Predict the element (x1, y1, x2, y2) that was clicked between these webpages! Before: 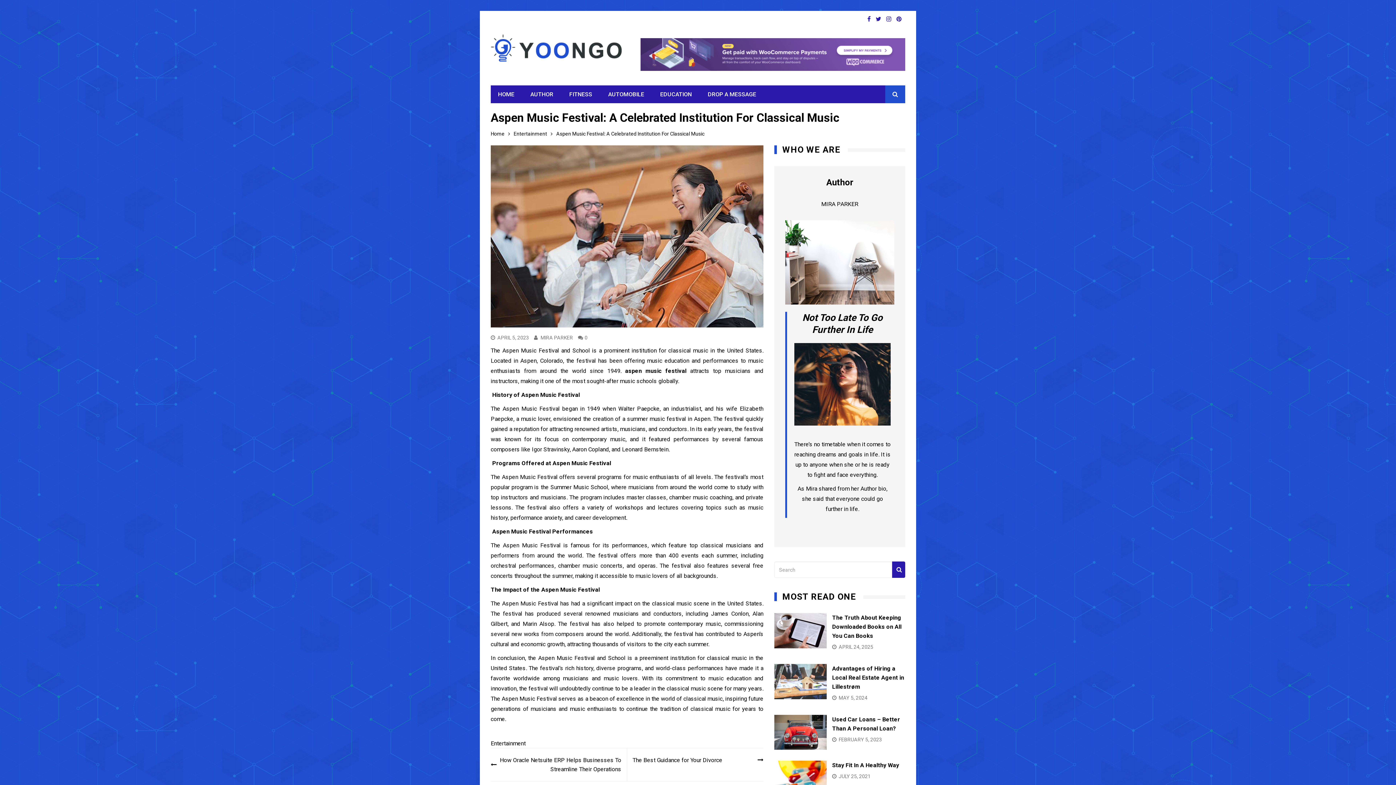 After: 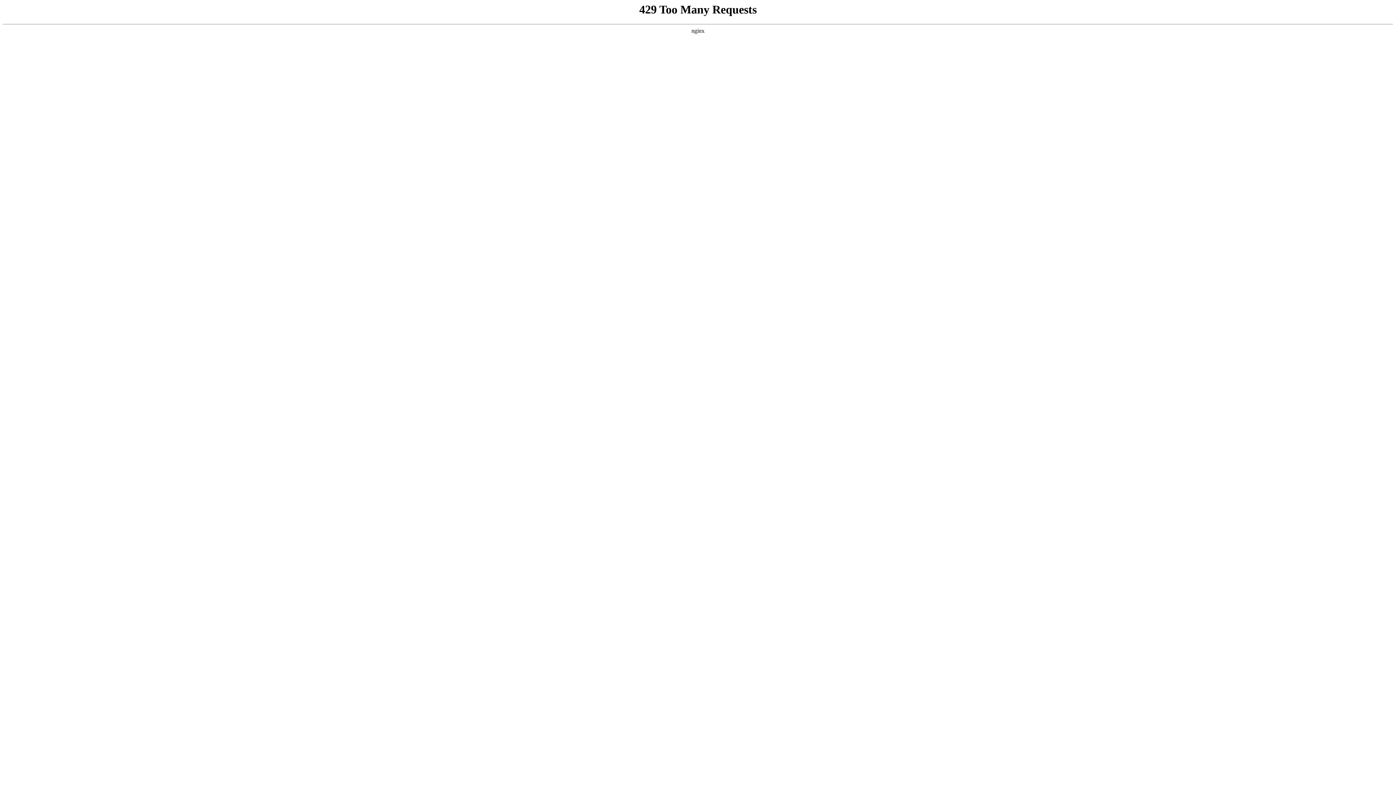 Action: label: aspen music festival bbox: (625, 367, 686, 378)